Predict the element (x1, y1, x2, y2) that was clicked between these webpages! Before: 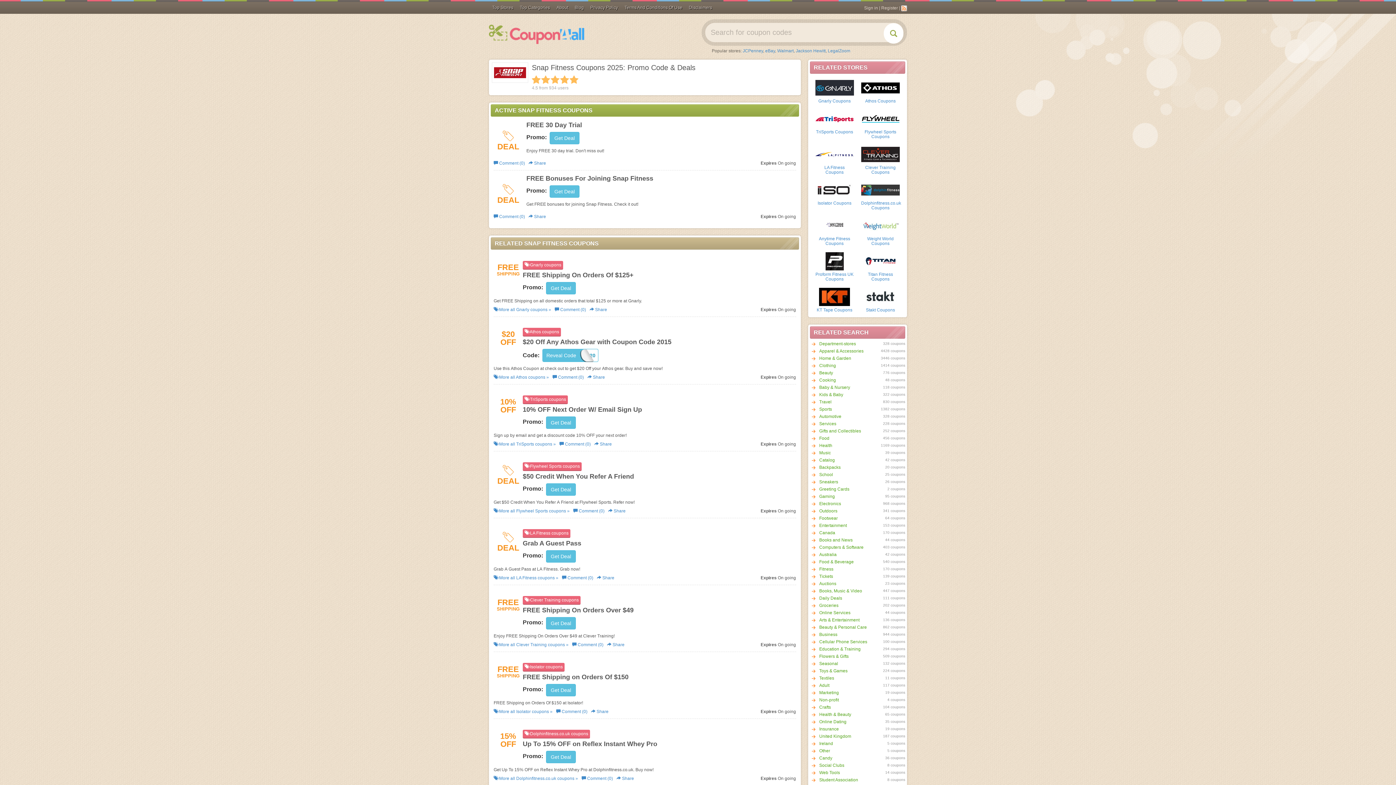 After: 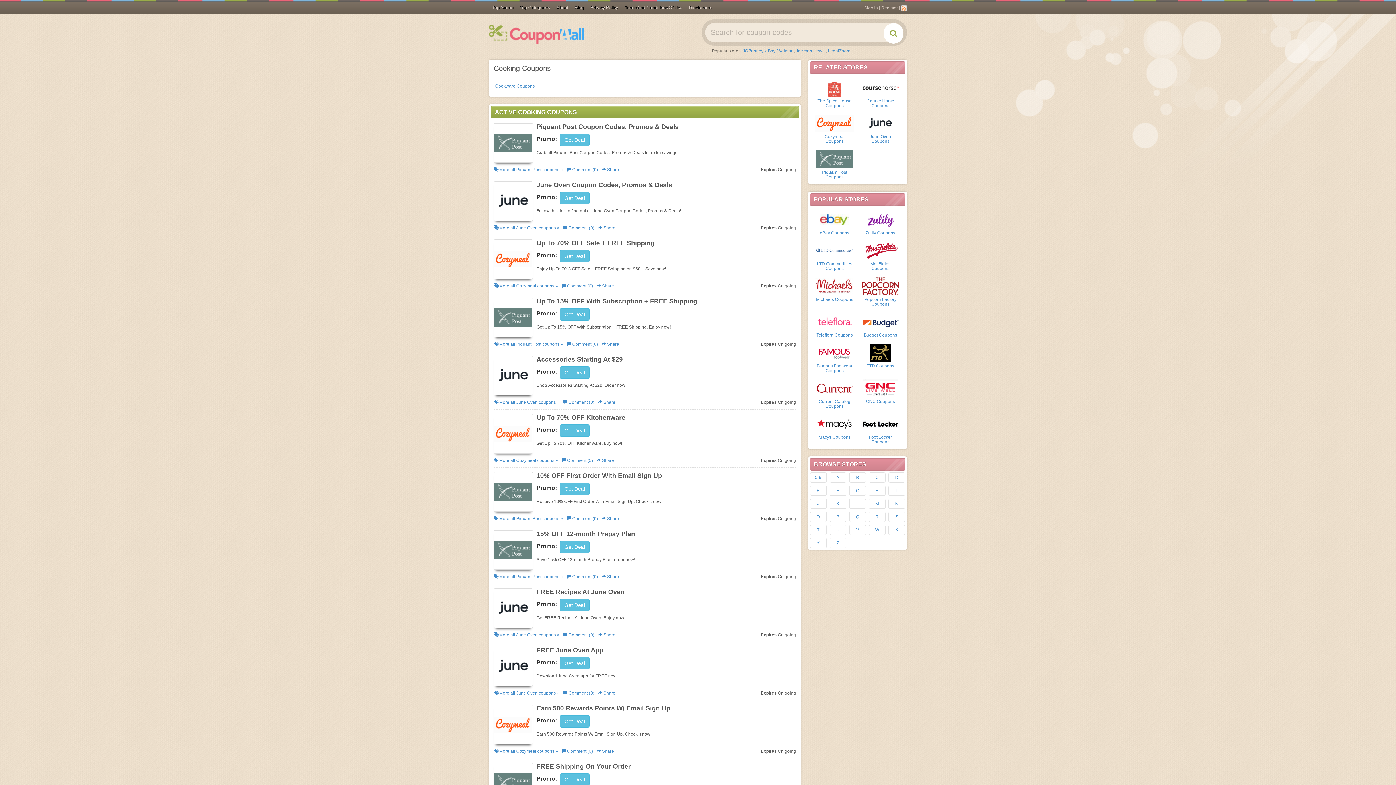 Action: label: Cooking bbox: (819, 377, 836, 382)